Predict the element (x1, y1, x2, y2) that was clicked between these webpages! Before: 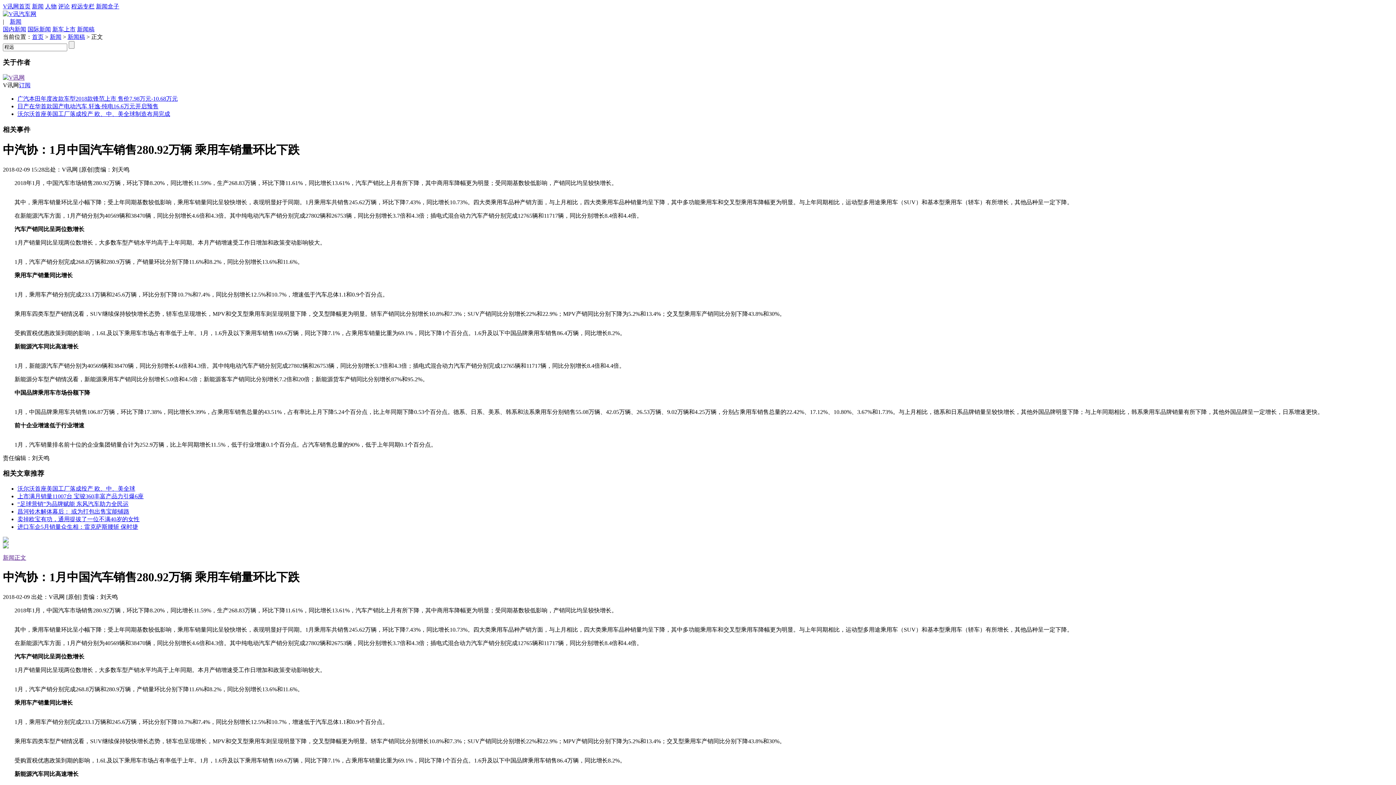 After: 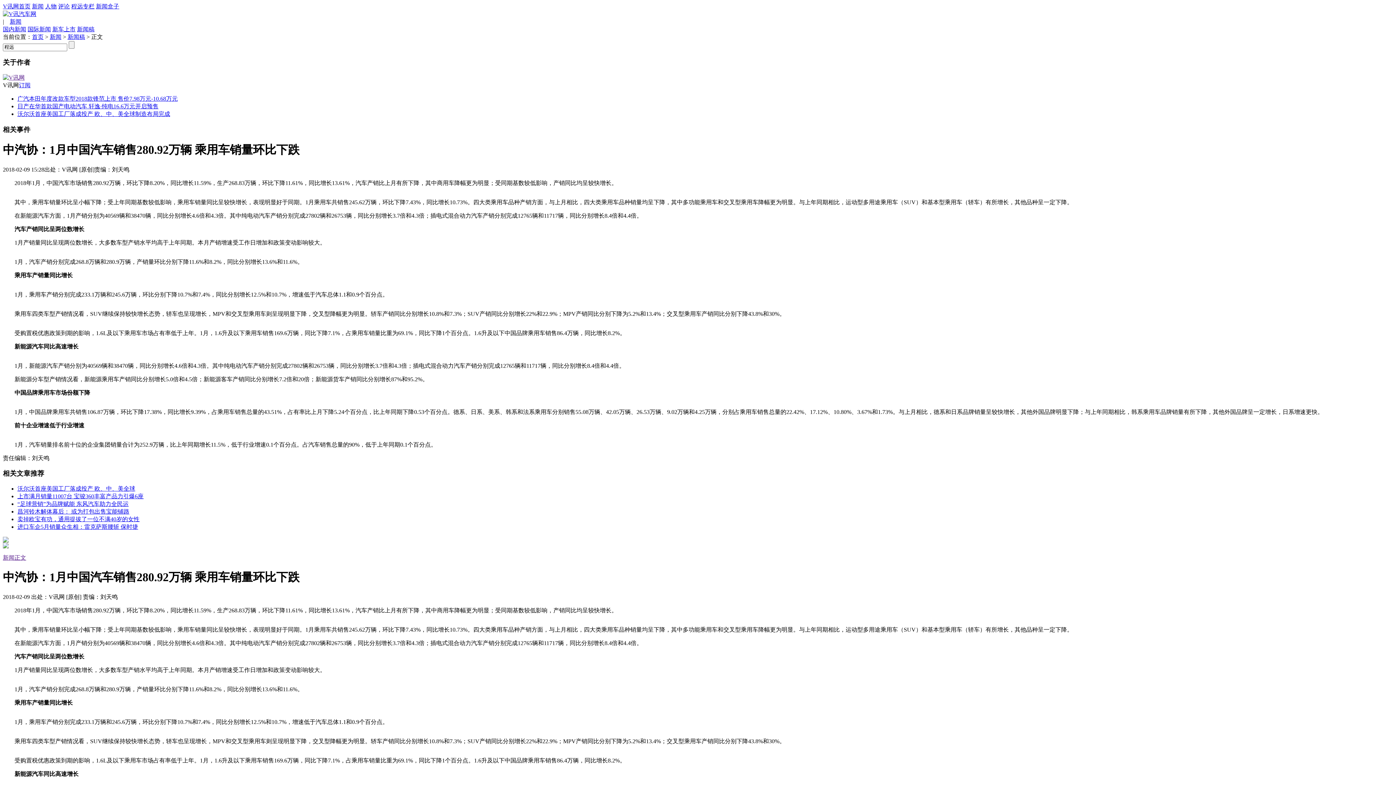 Action: label: 日产在华首款国产电动汽车 轩逸·纯电16.6万元开启预售 bbox: (17, 103, 158, 109)